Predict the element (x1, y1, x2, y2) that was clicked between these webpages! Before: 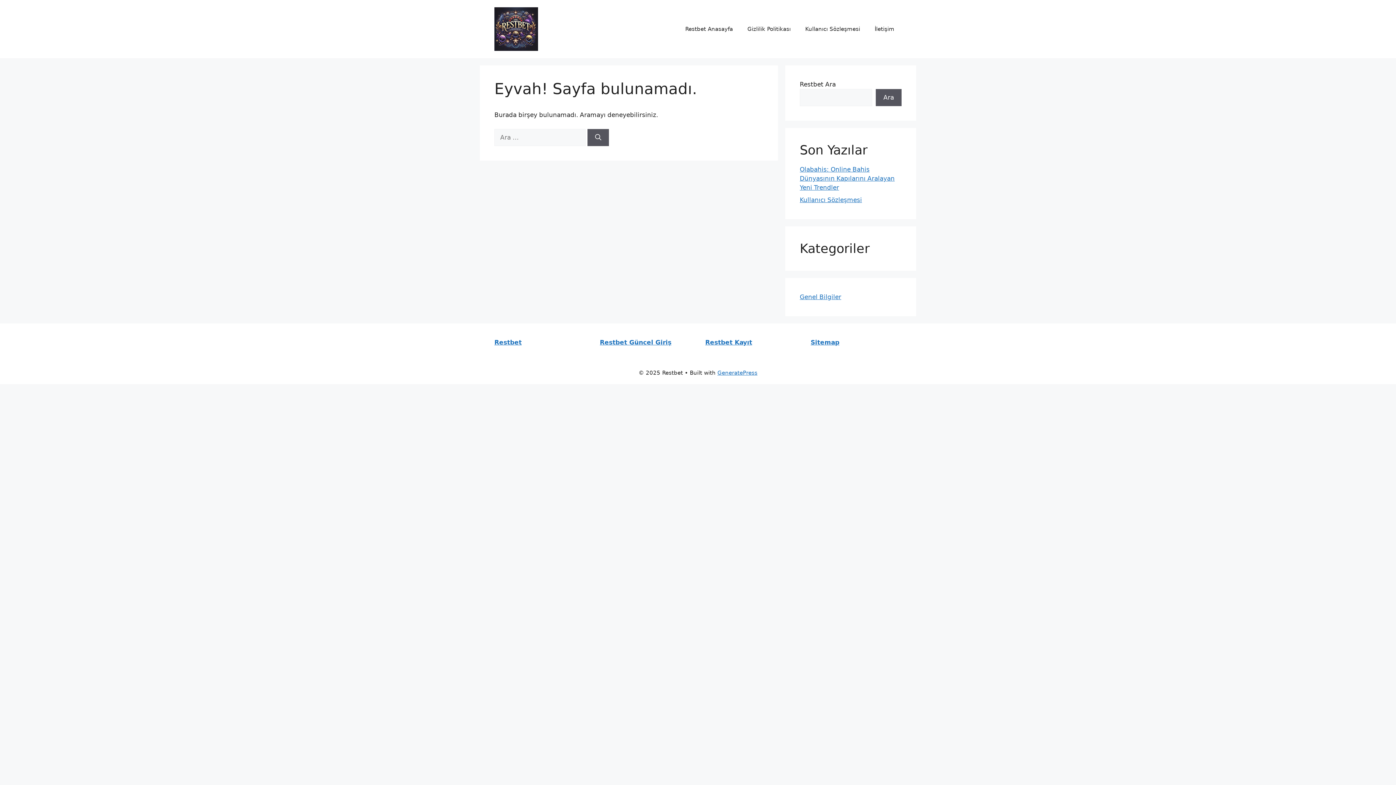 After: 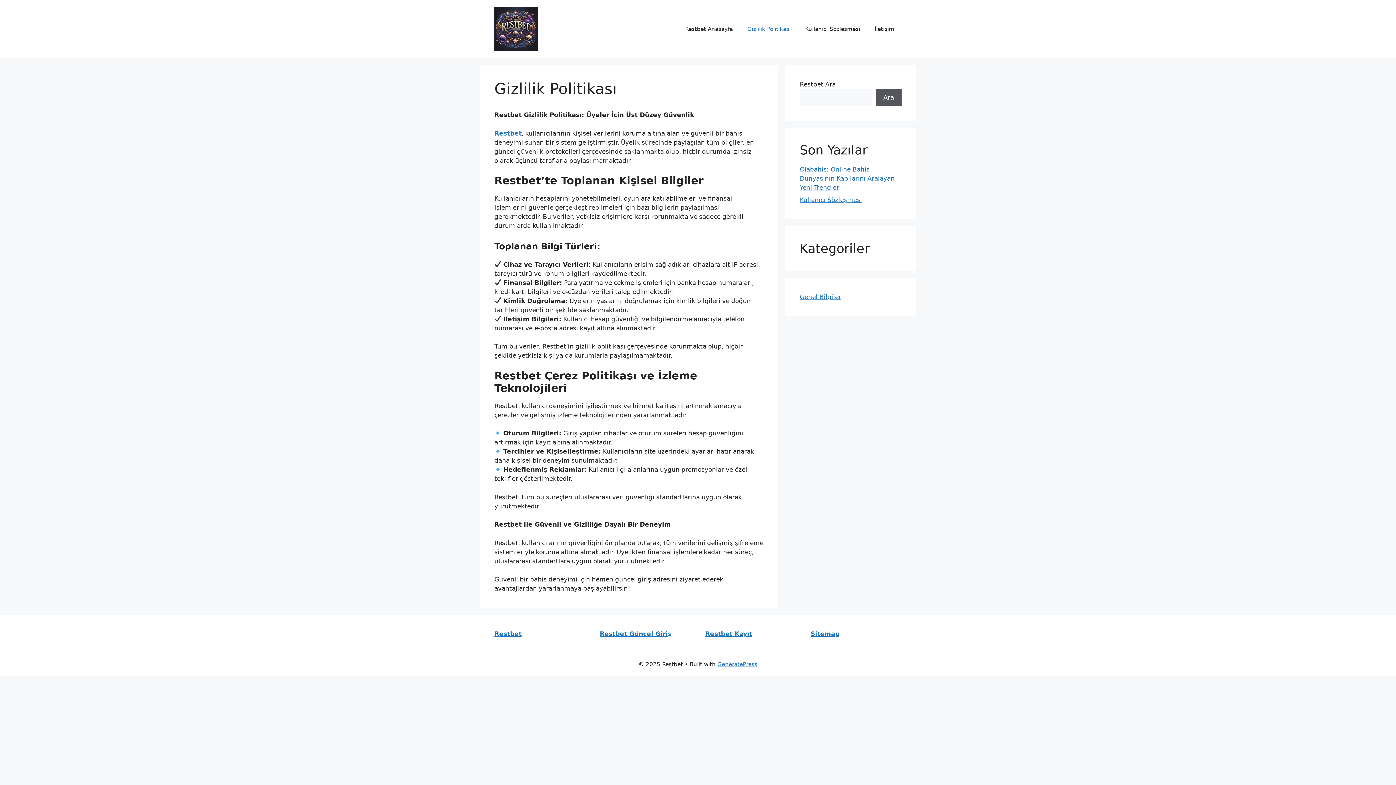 Action: label: Gizlilik Politikası bbox: (740, 18, 798, 40)